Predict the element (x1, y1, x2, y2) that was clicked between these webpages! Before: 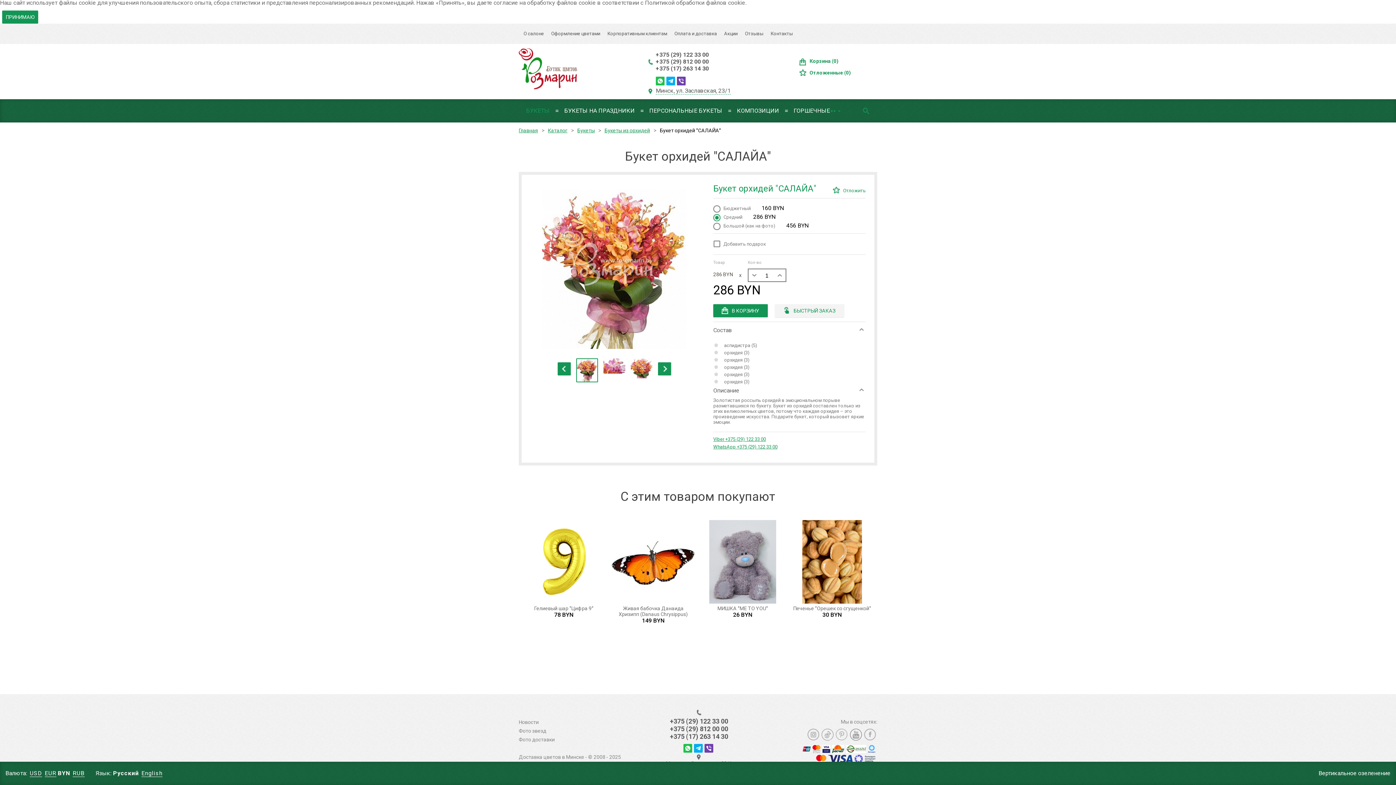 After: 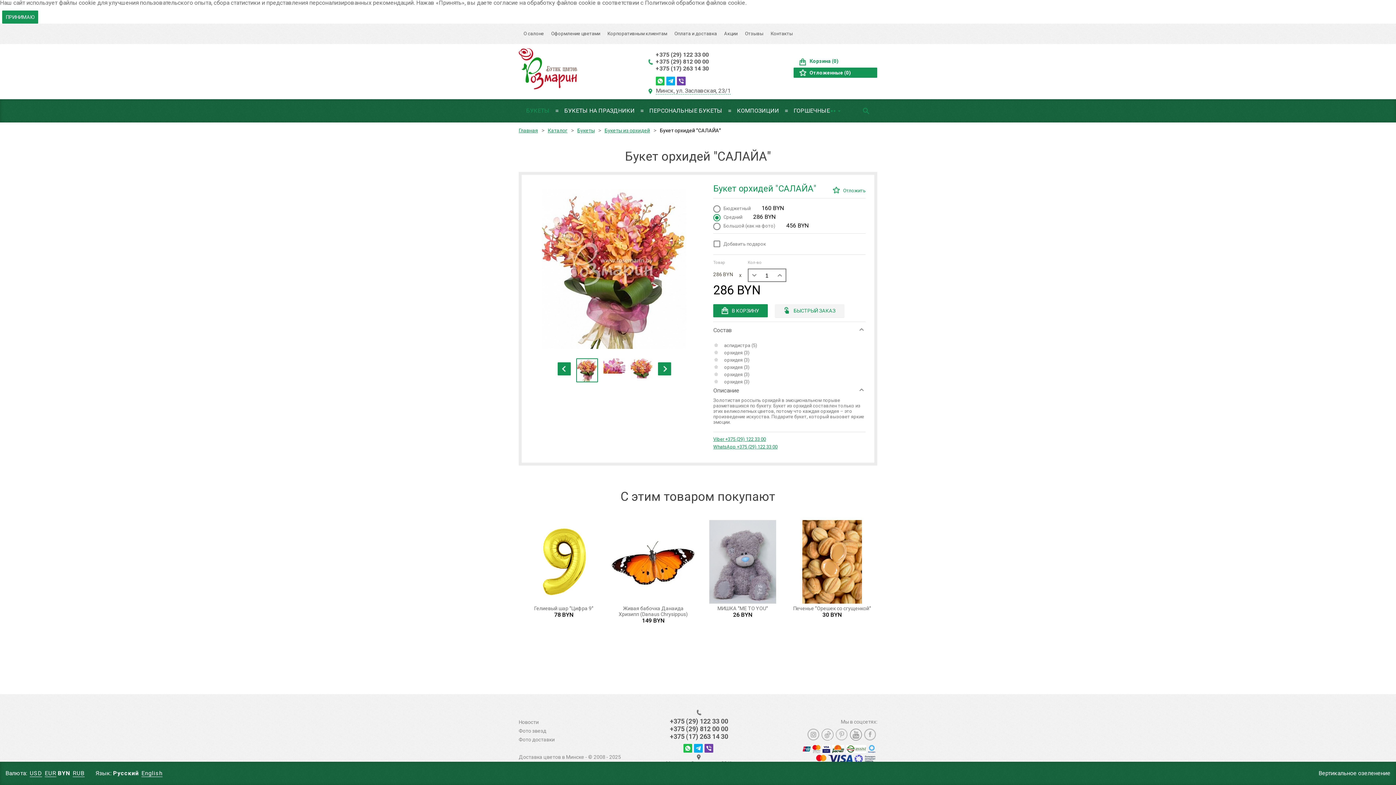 Action: bbox: (793, 67, 877, 77) label: Отложенные (0)